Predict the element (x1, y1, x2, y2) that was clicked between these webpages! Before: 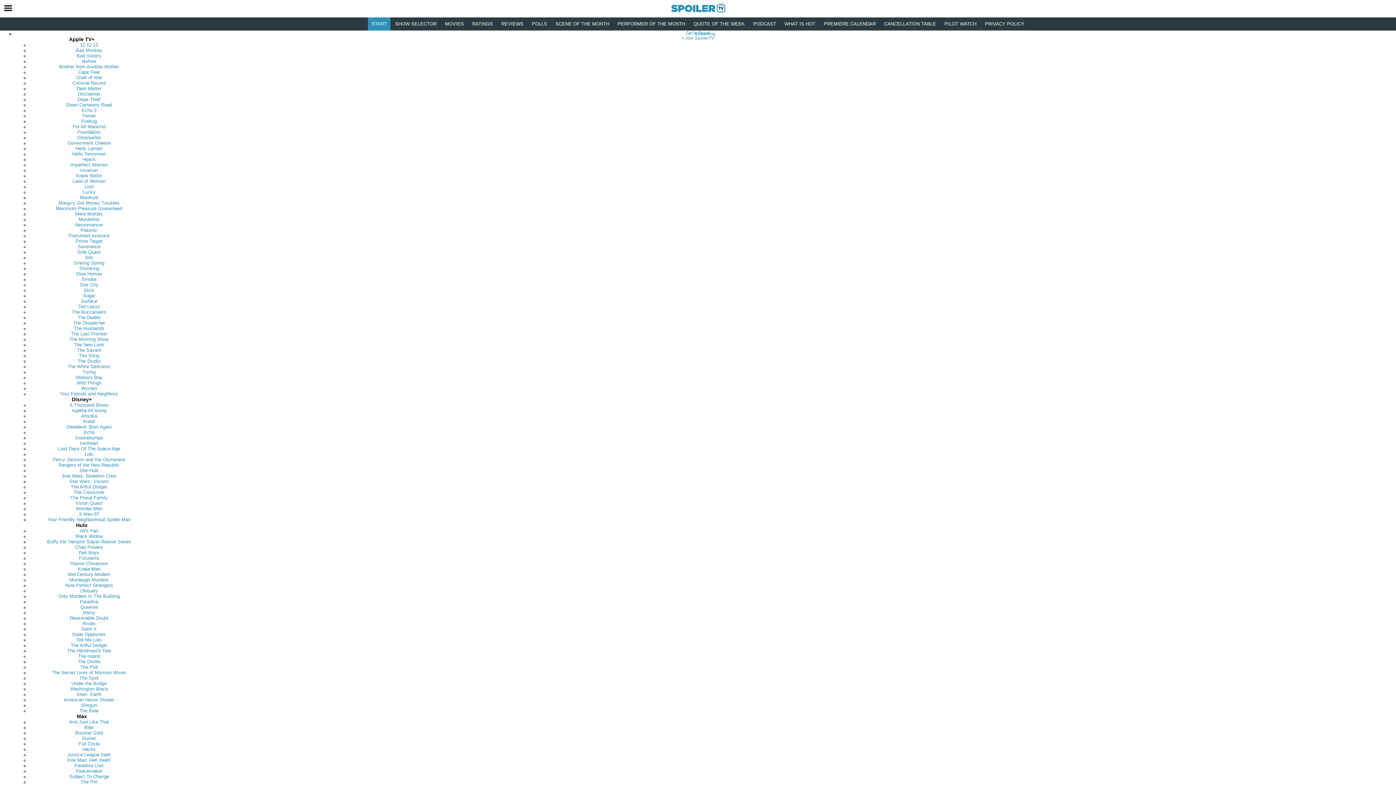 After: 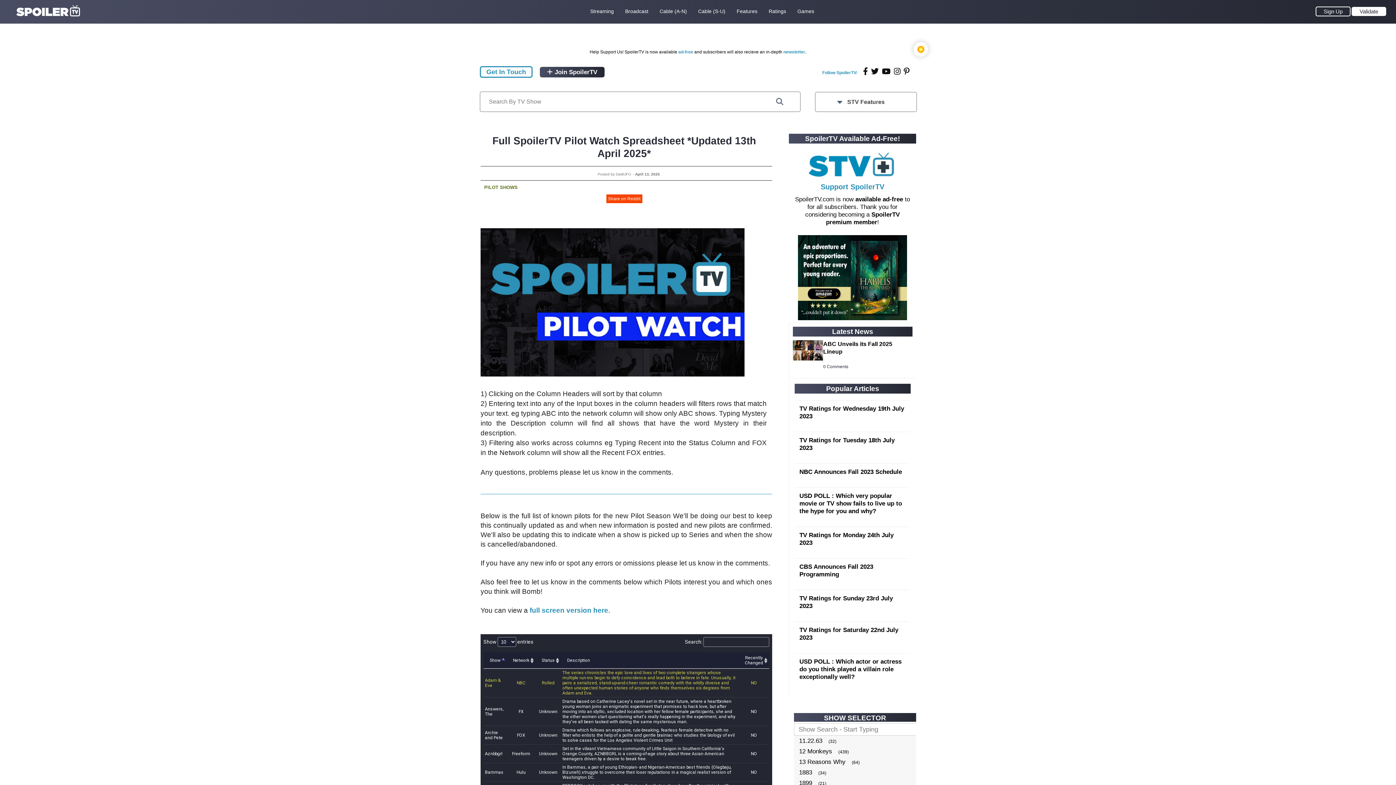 Action: label: PILOT WATCH bbox: (944, 21, 976, 26)